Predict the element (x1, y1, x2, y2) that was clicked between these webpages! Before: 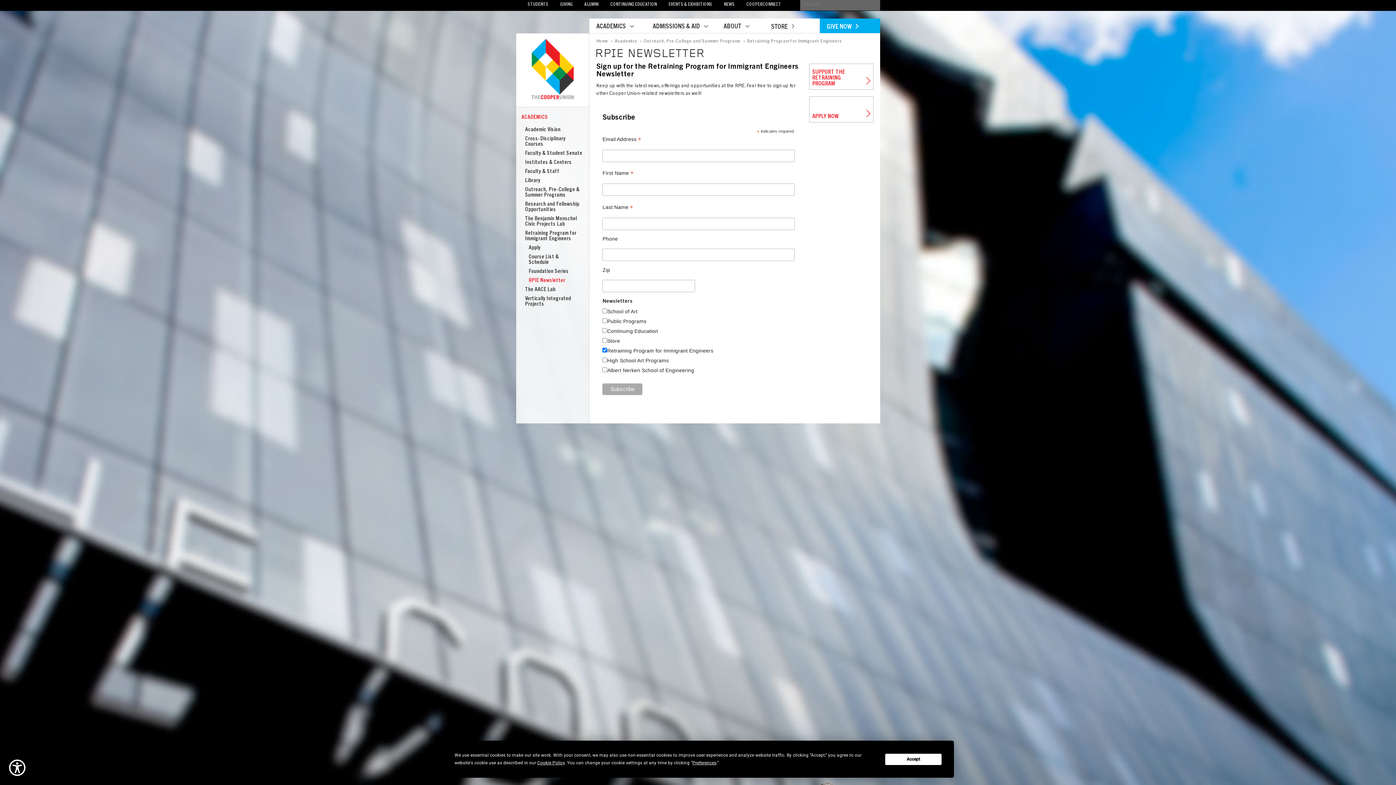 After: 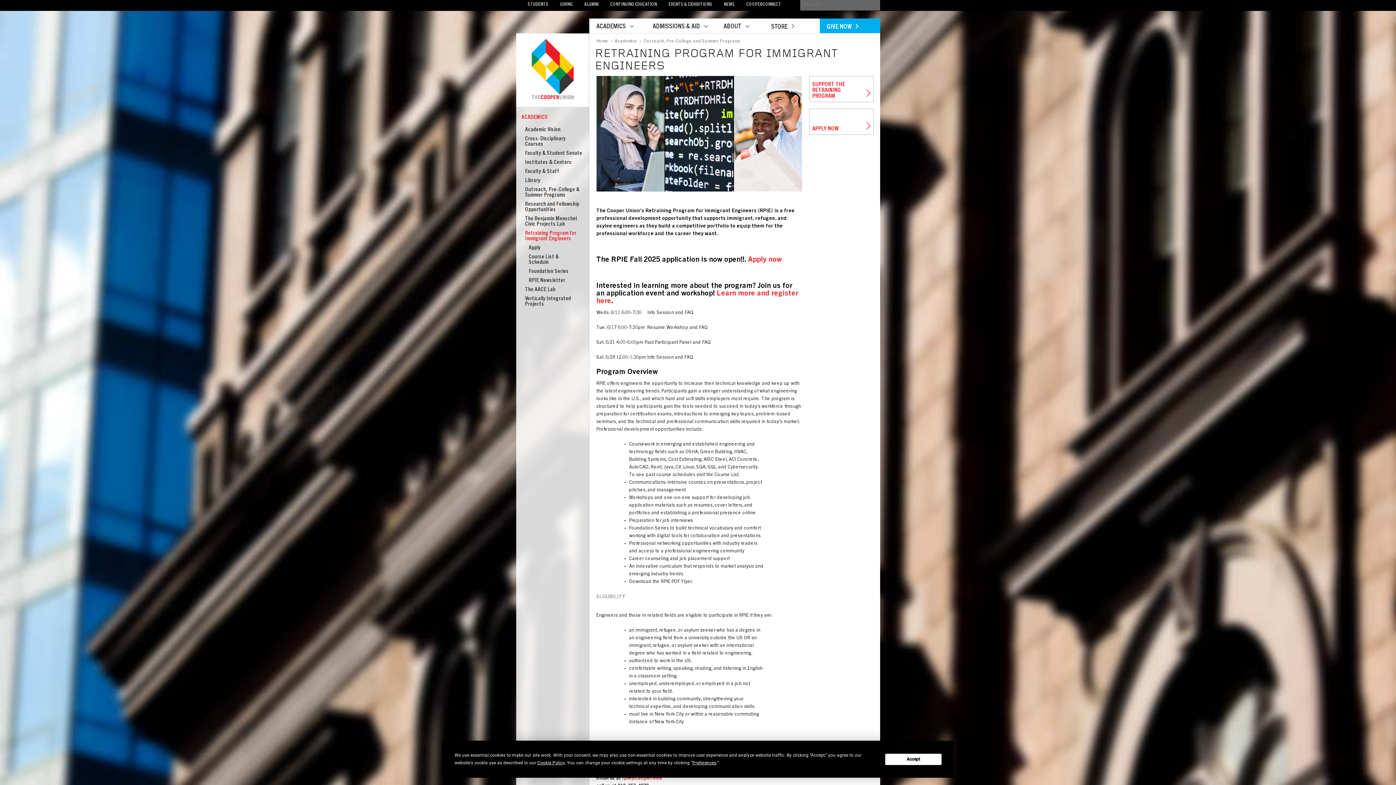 Action: label: Retraining Program for Immigrant Engineers bbox: (525, 230, 576, 241)